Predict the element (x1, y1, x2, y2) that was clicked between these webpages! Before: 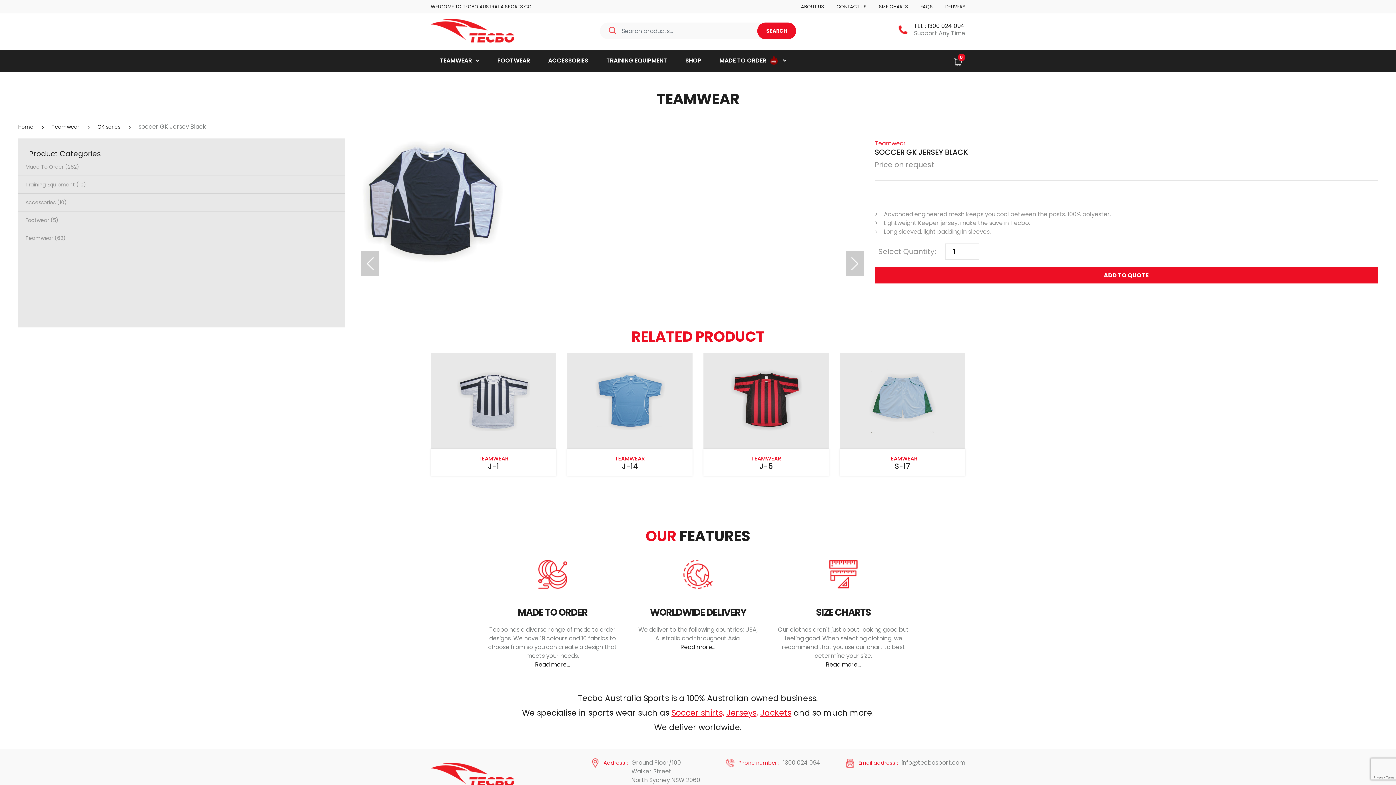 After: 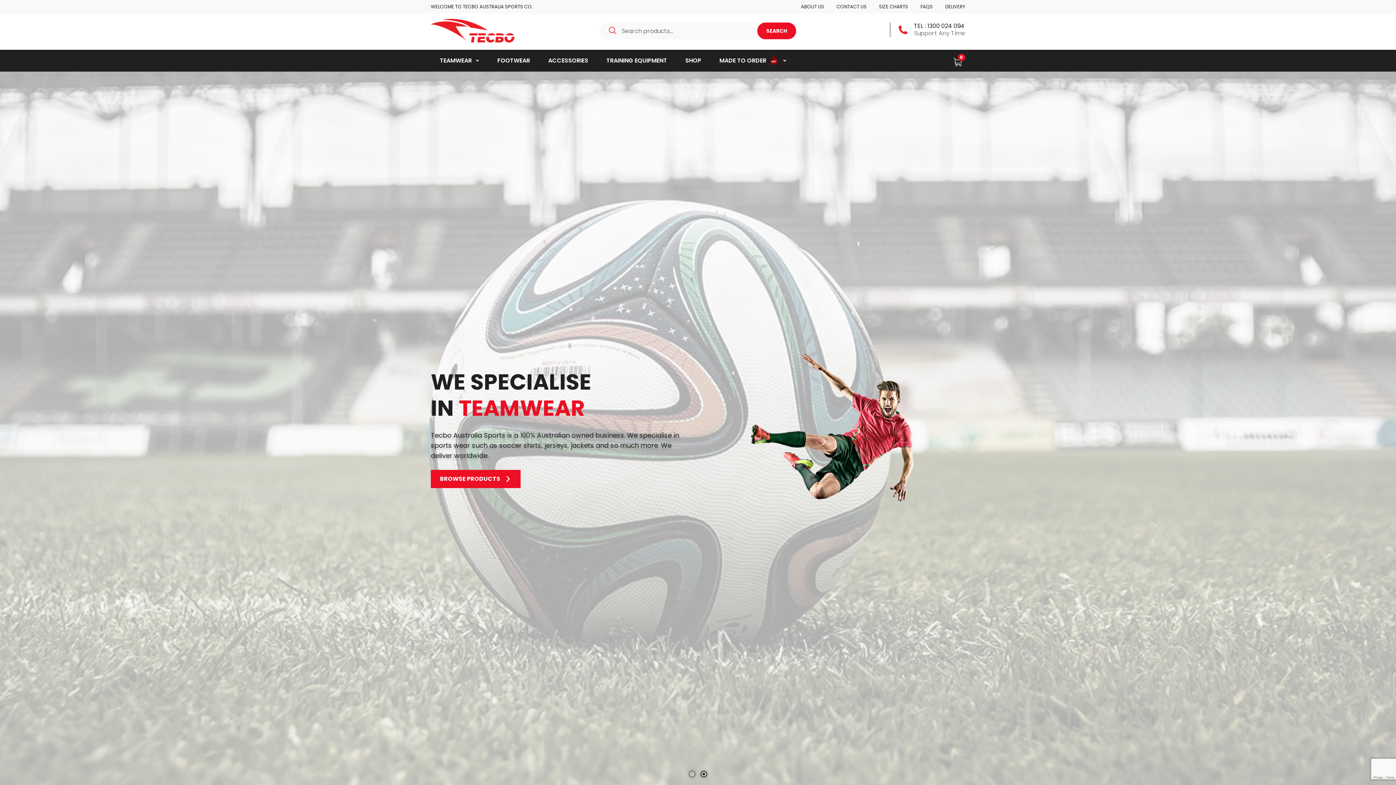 Action: bbox: (430, 18, 514, 42)